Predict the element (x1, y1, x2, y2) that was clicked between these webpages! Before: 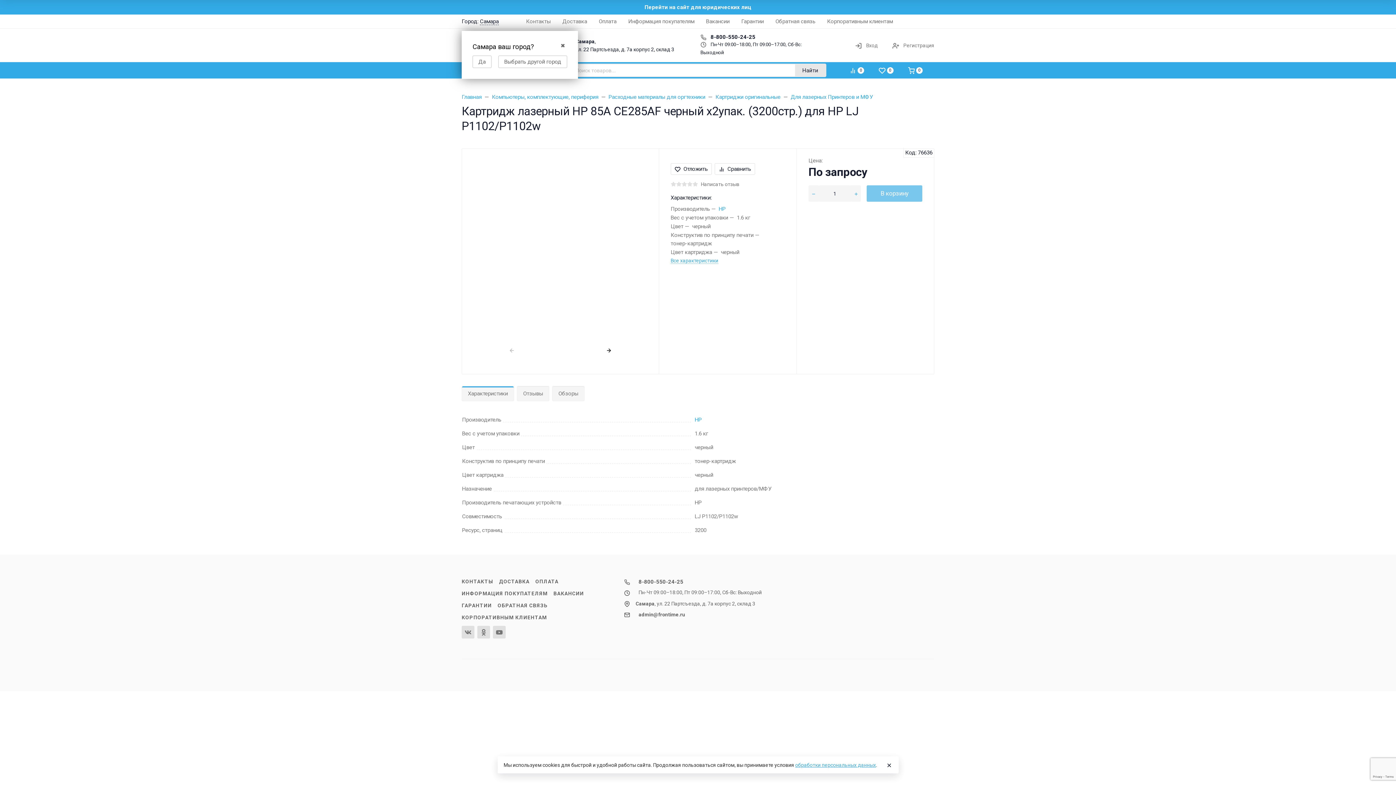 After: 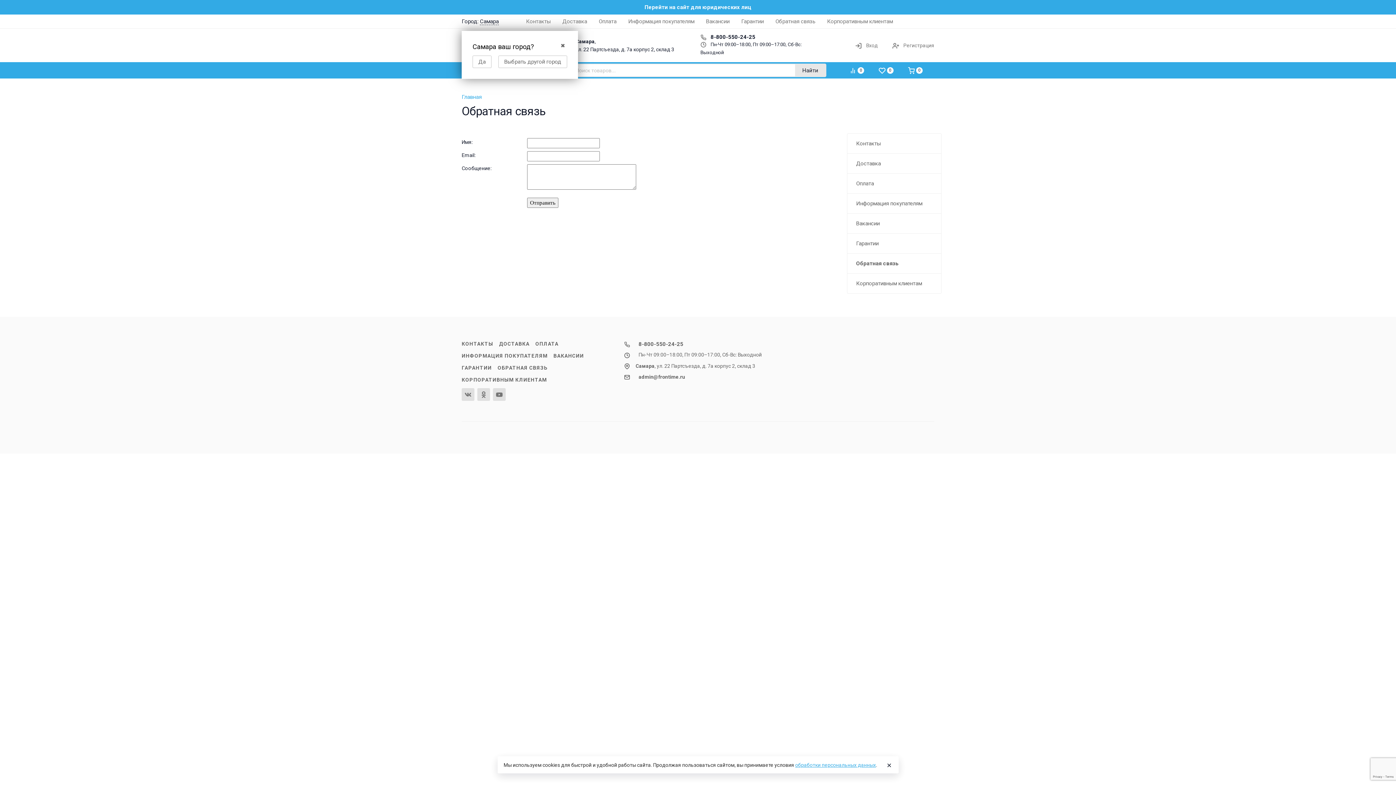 Action: label: Обратная связь bbox: (769, 14, 821, 28)